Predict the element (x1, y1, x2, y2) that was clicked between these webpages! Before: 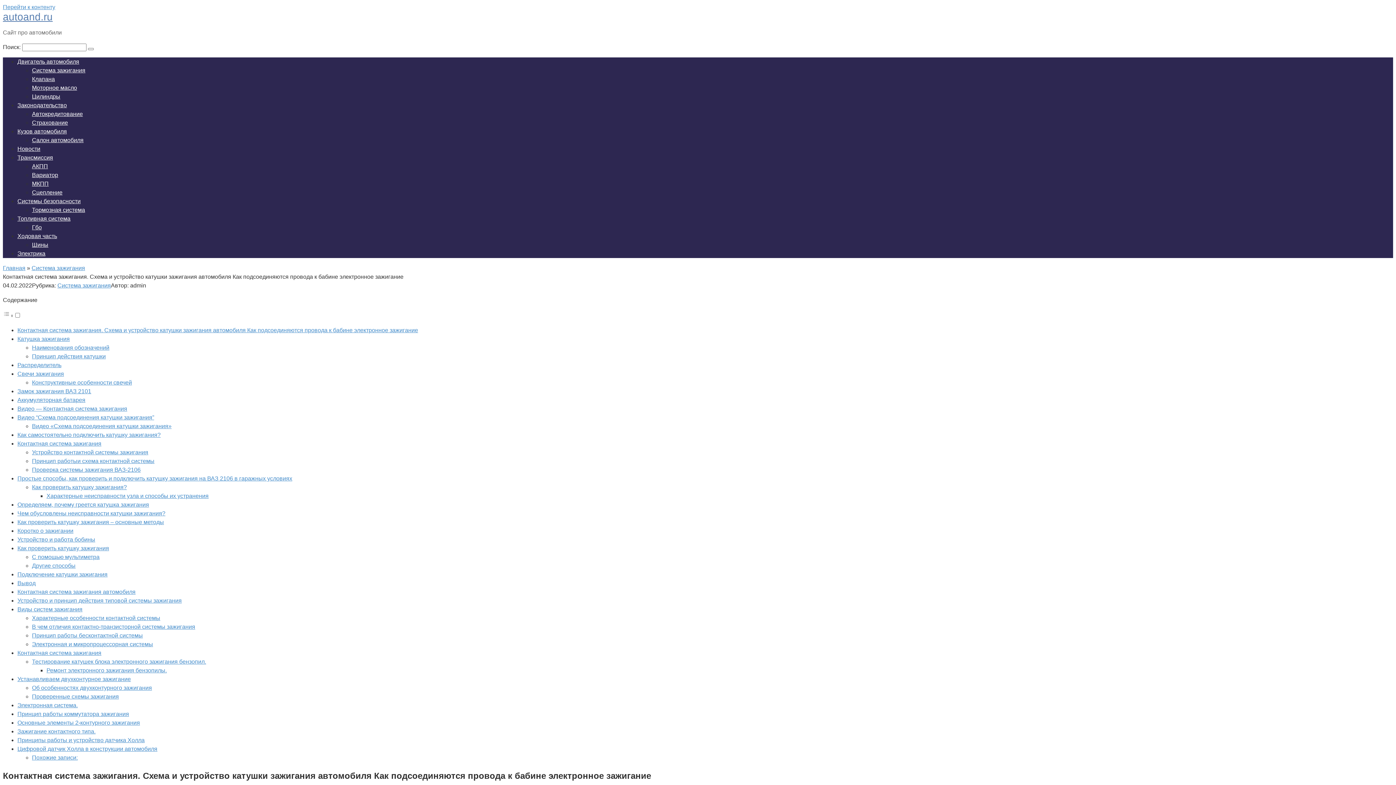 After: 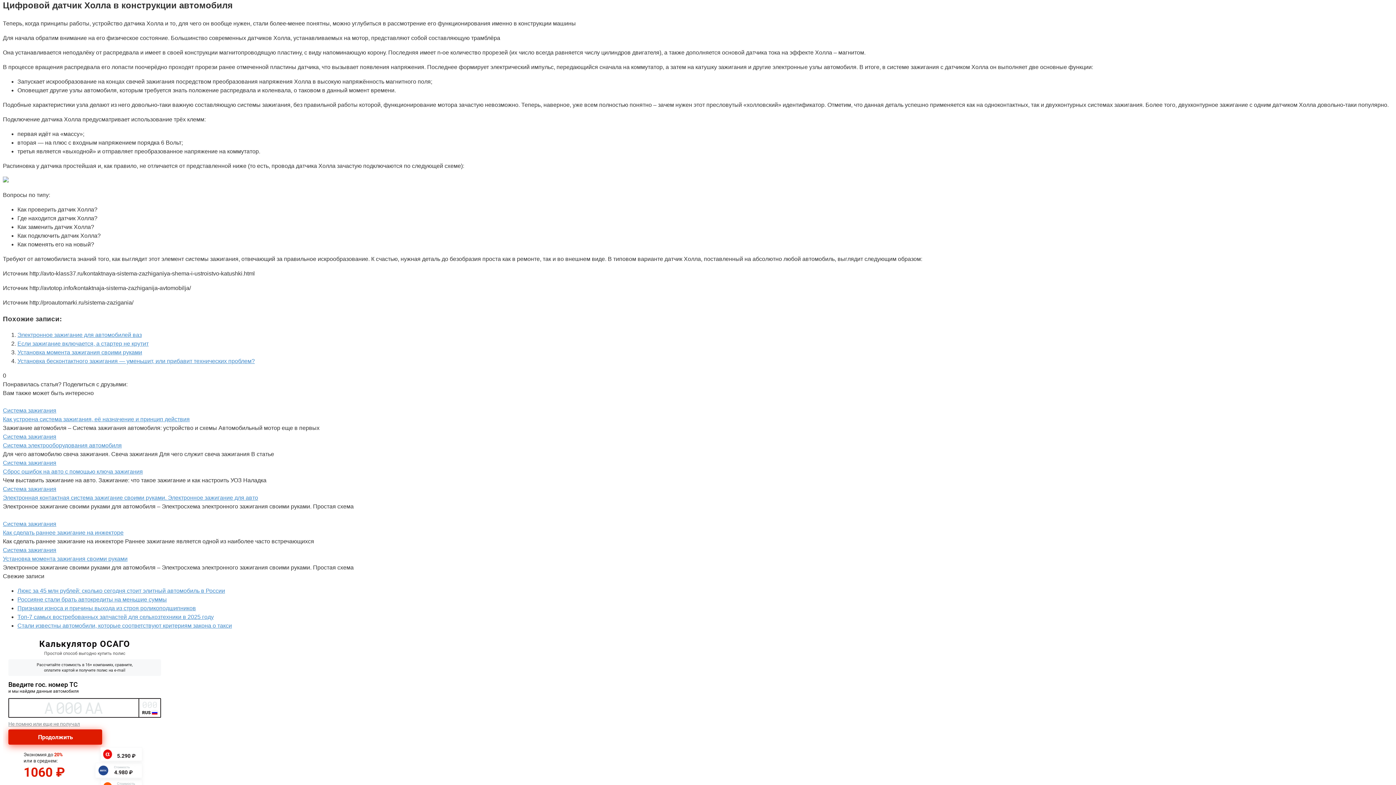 Action: bbox: (17, 746, 157, 752) label: Цифровой датчик Холла в конструкции автомобиля